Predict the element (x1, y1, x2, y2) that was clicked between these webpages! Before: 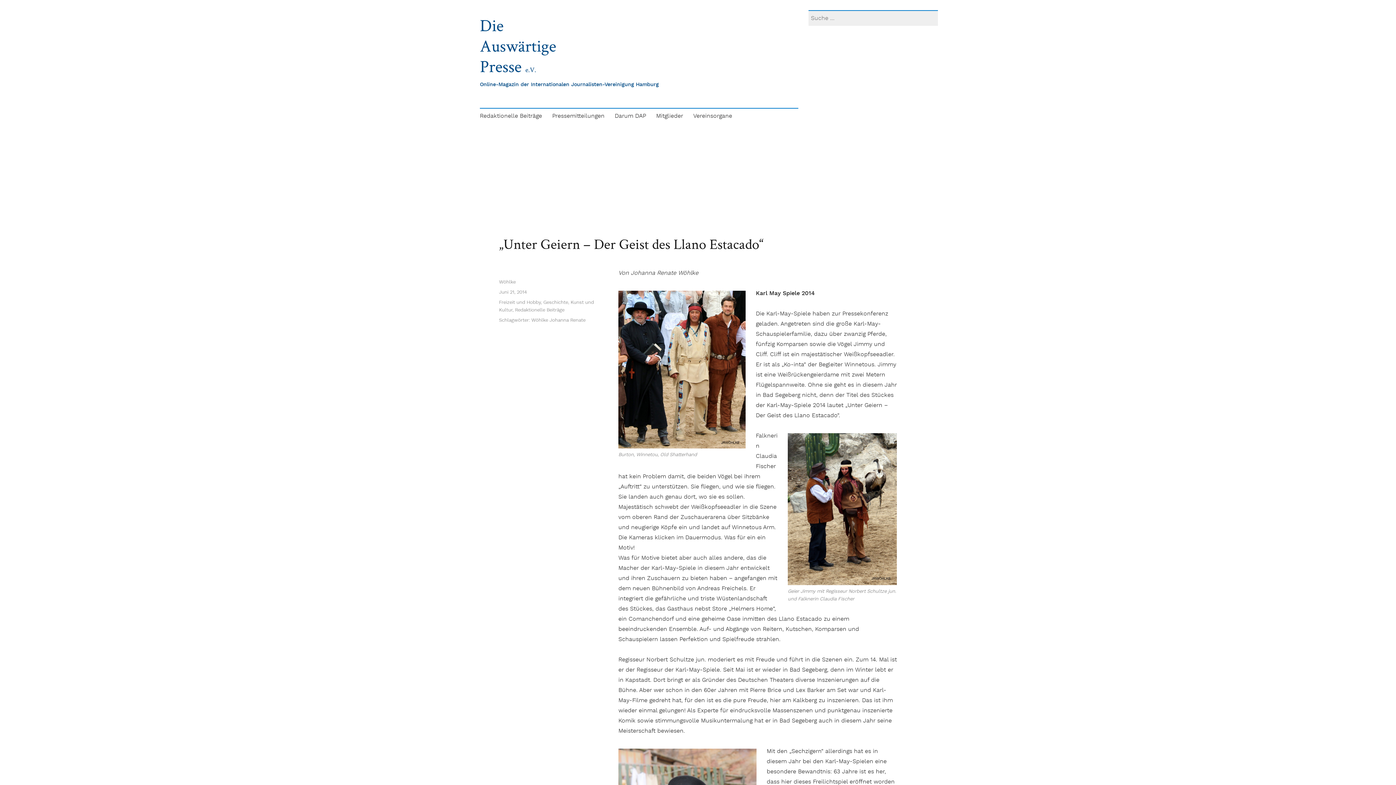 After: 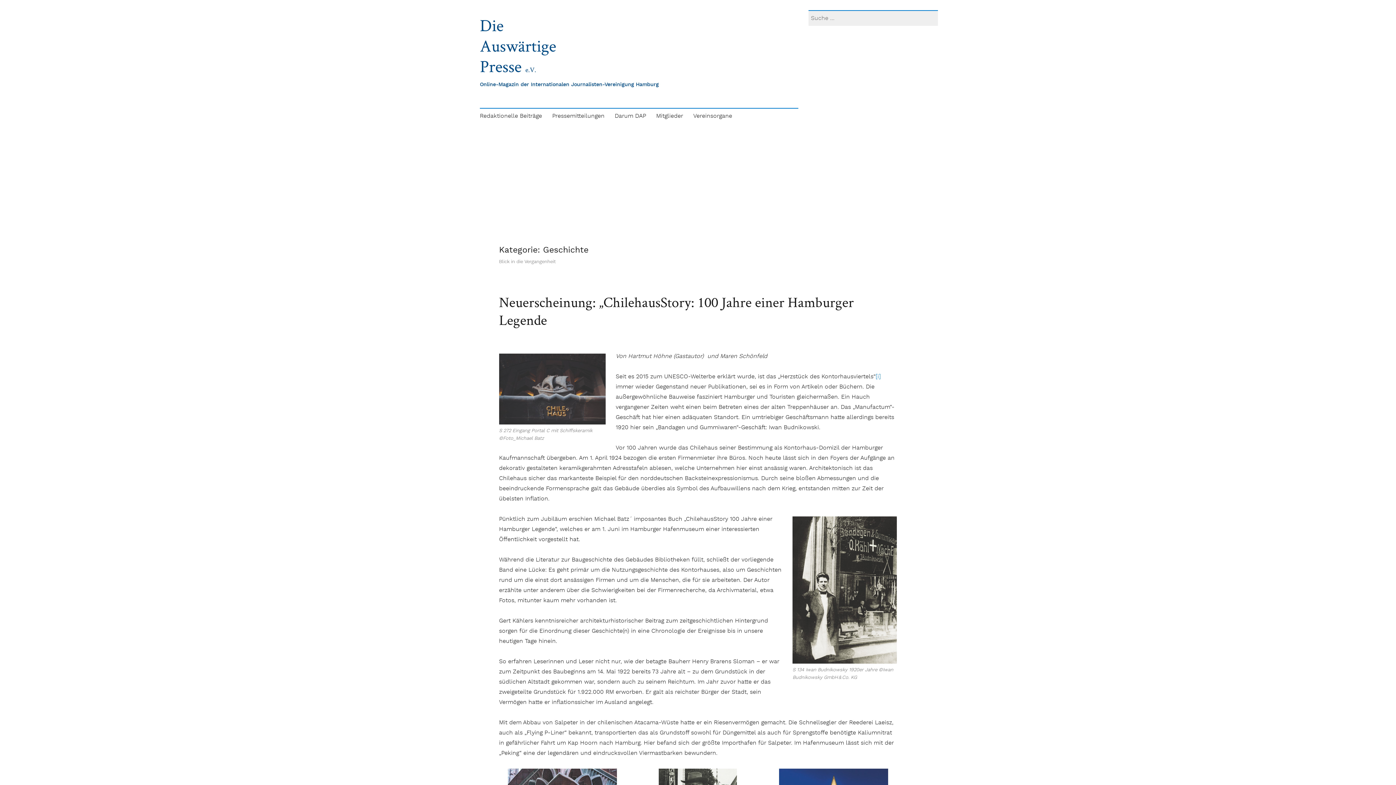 Action: label: Geschichte bbox: (543, 299, 568, 305)